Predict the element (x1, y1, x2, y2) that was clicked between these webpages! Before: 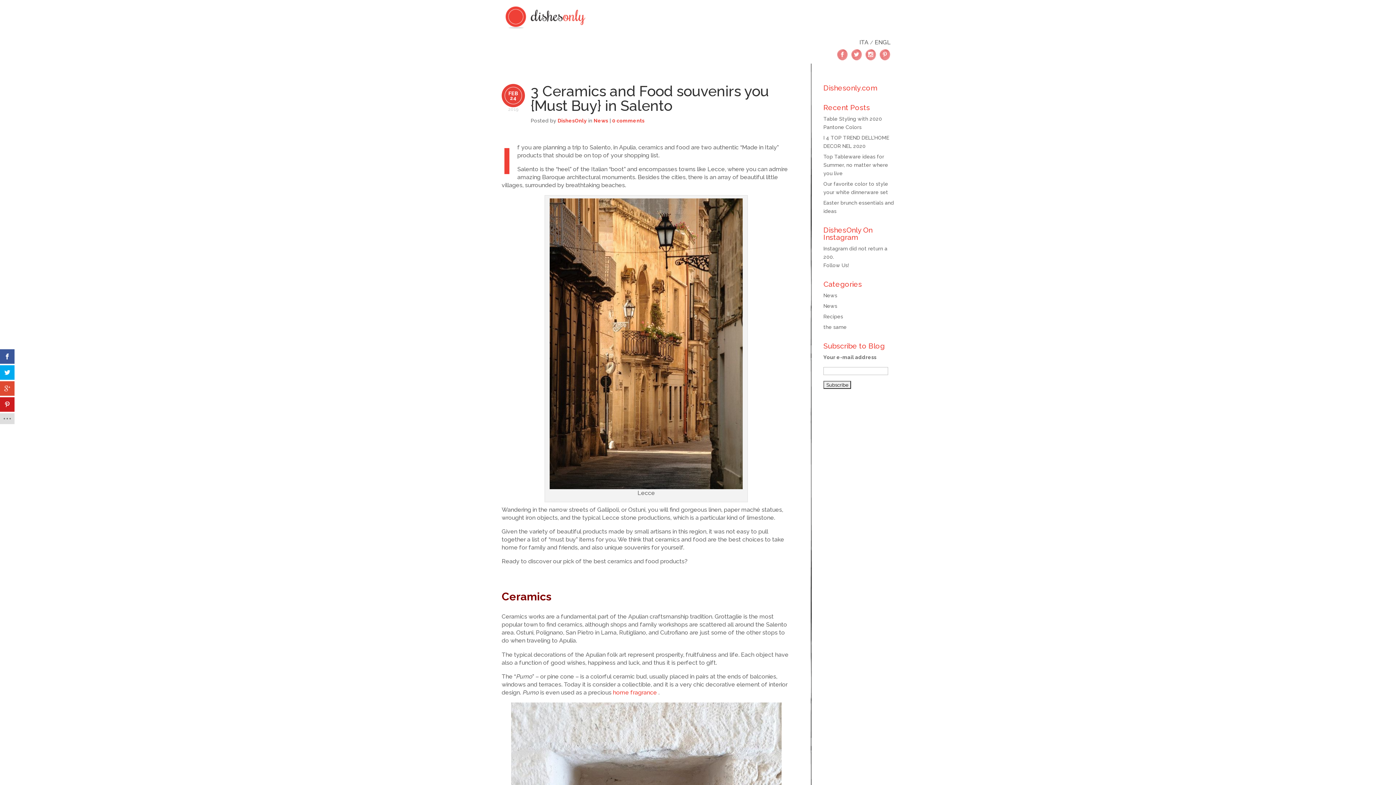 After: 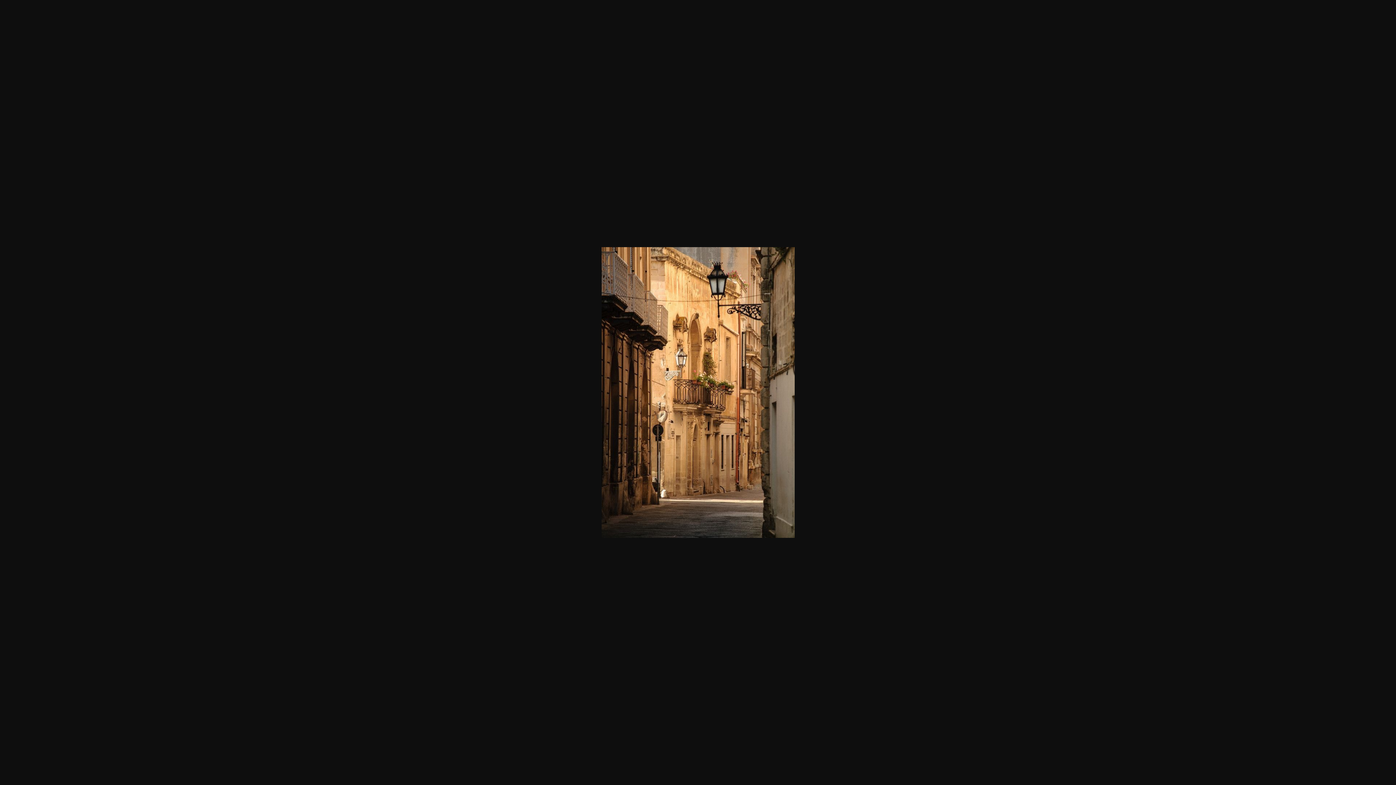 Action: bbox: (549, 482, 742, 488)